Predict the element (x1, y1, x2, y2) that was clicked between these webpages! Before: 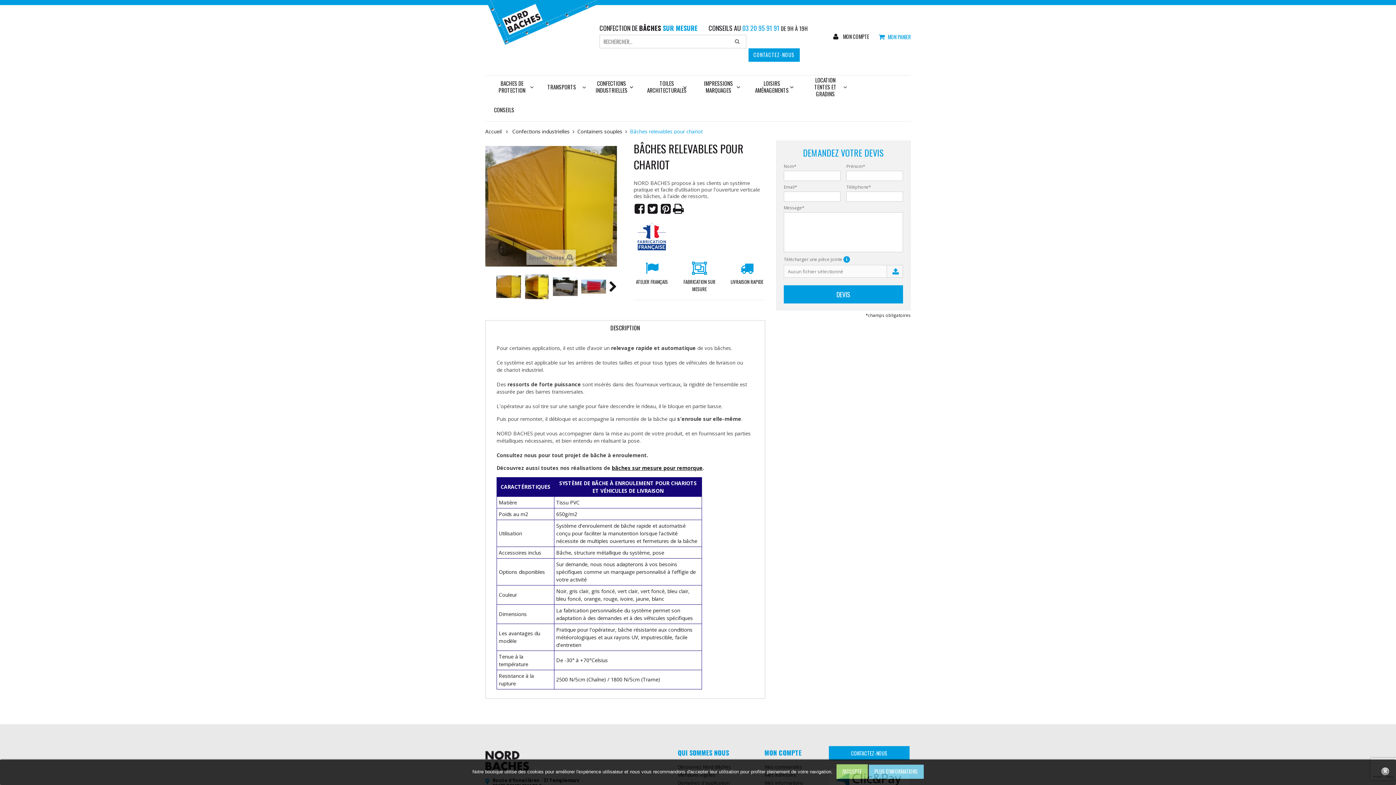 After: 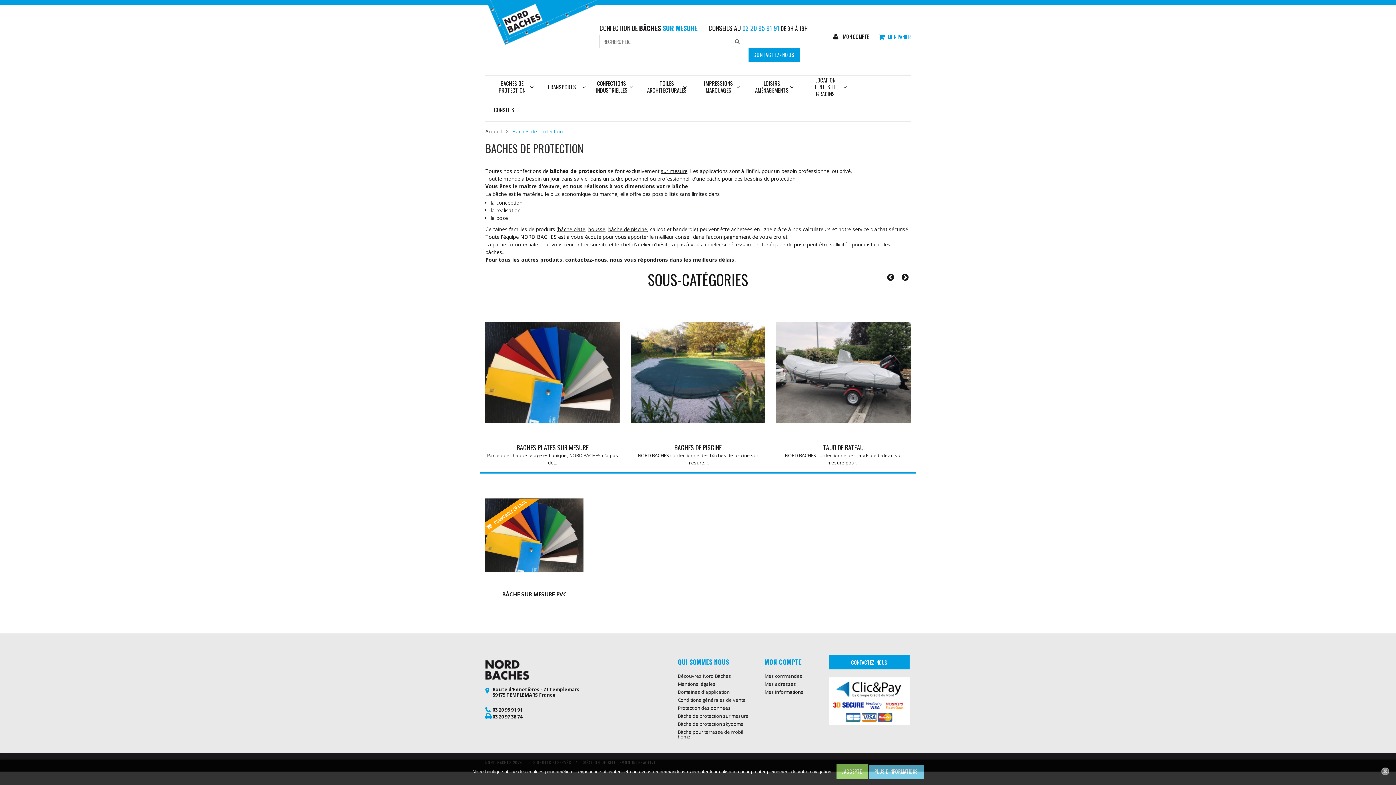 Action: bbox: (490, 75, 533, 98) label: BACHES DE PROTECTION